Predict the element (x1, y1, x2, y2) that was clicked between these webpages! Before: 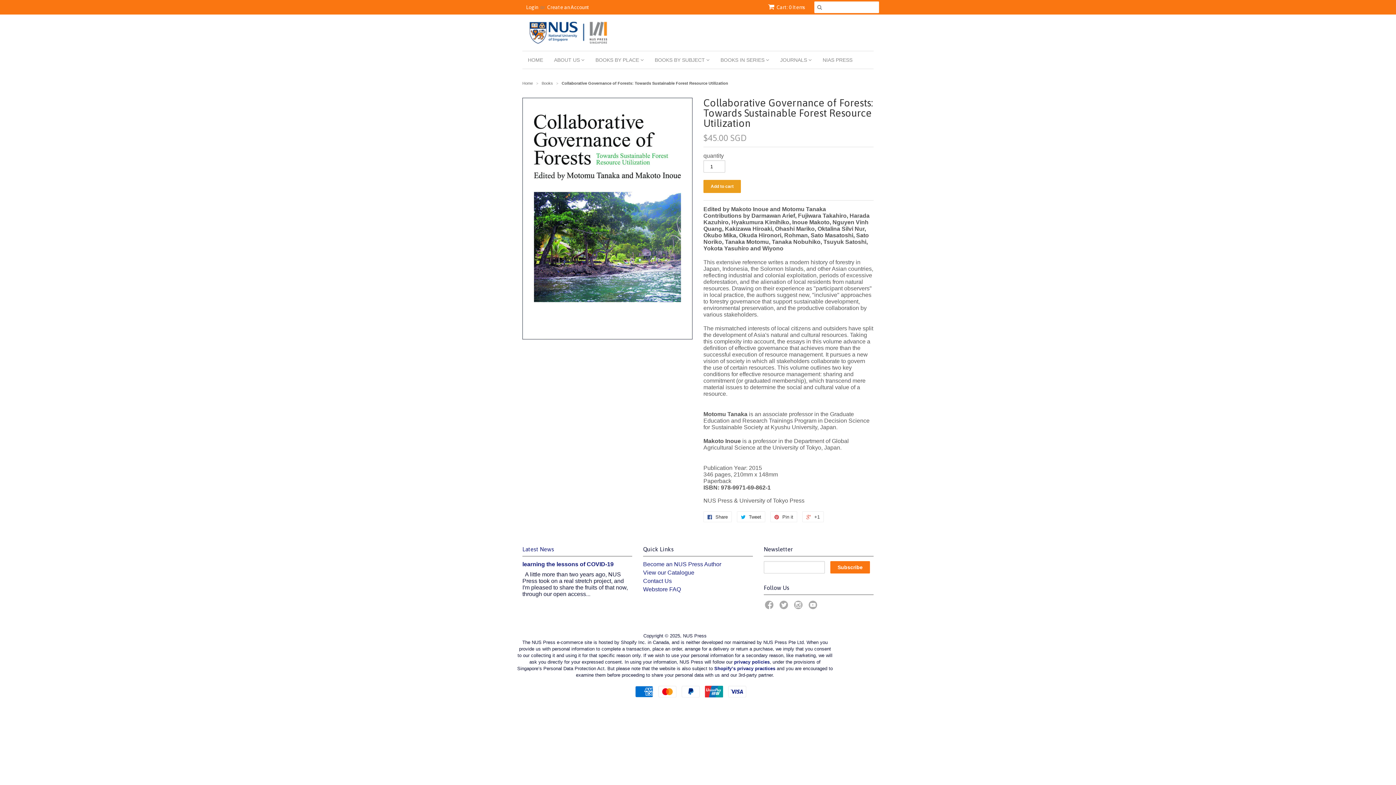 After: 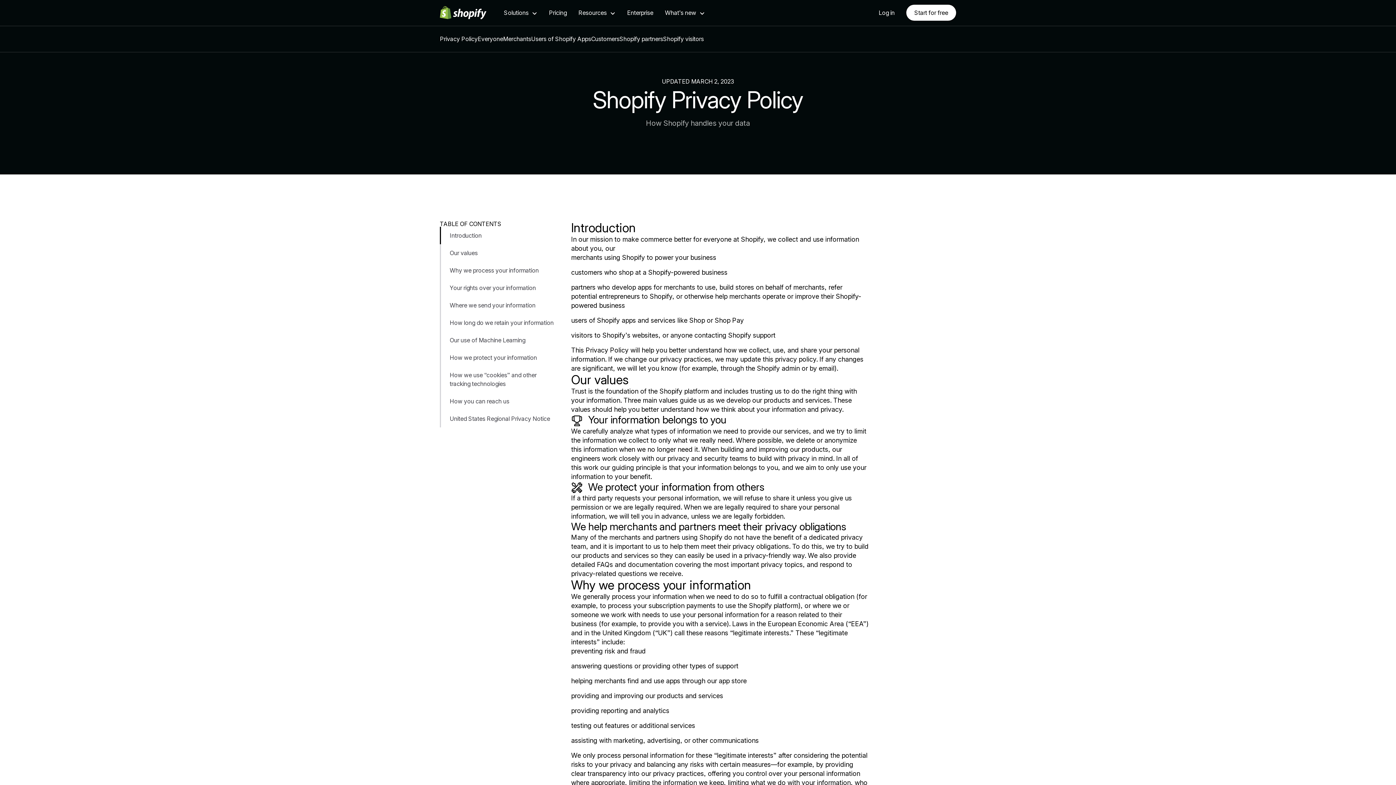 Action: label: Shopify’s privacy practices bbox: (714, 666, 775, 671)